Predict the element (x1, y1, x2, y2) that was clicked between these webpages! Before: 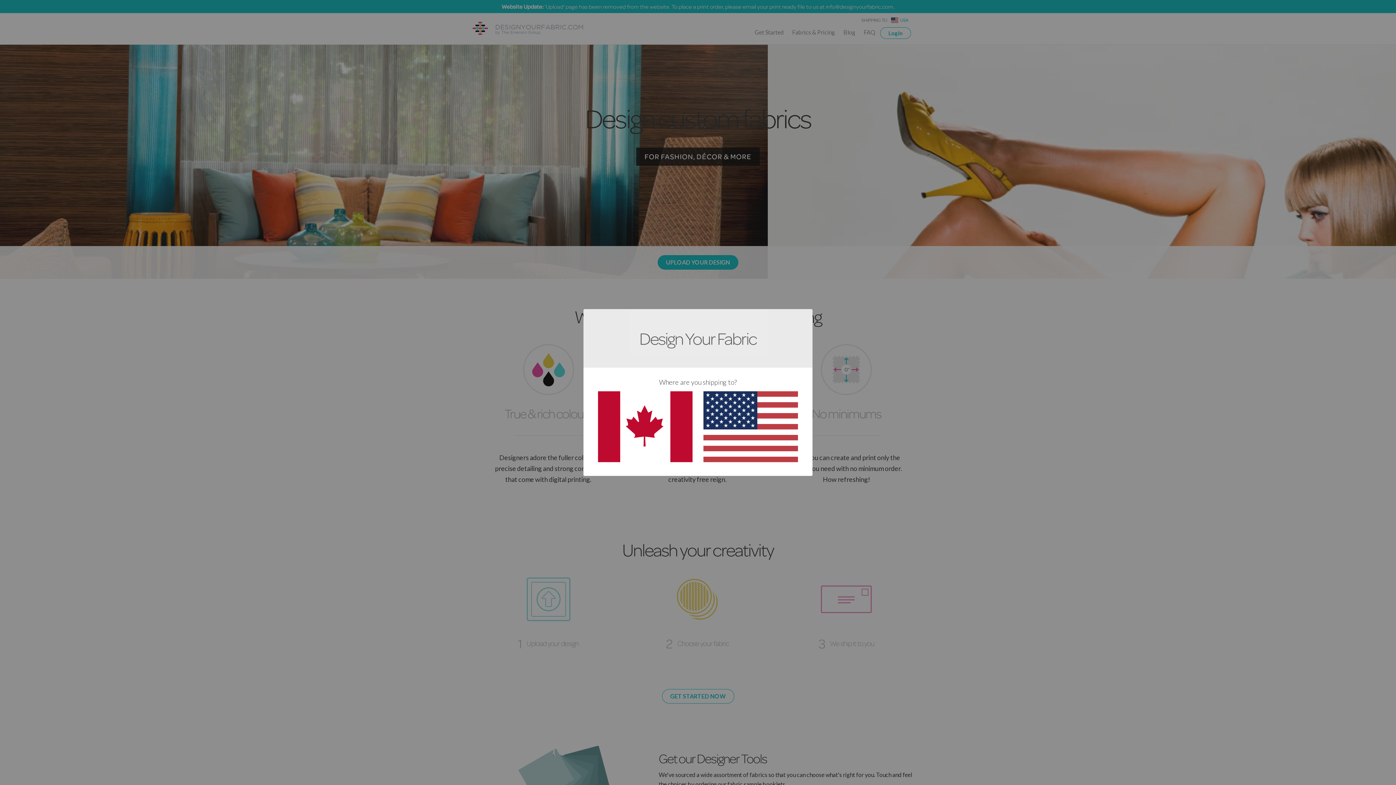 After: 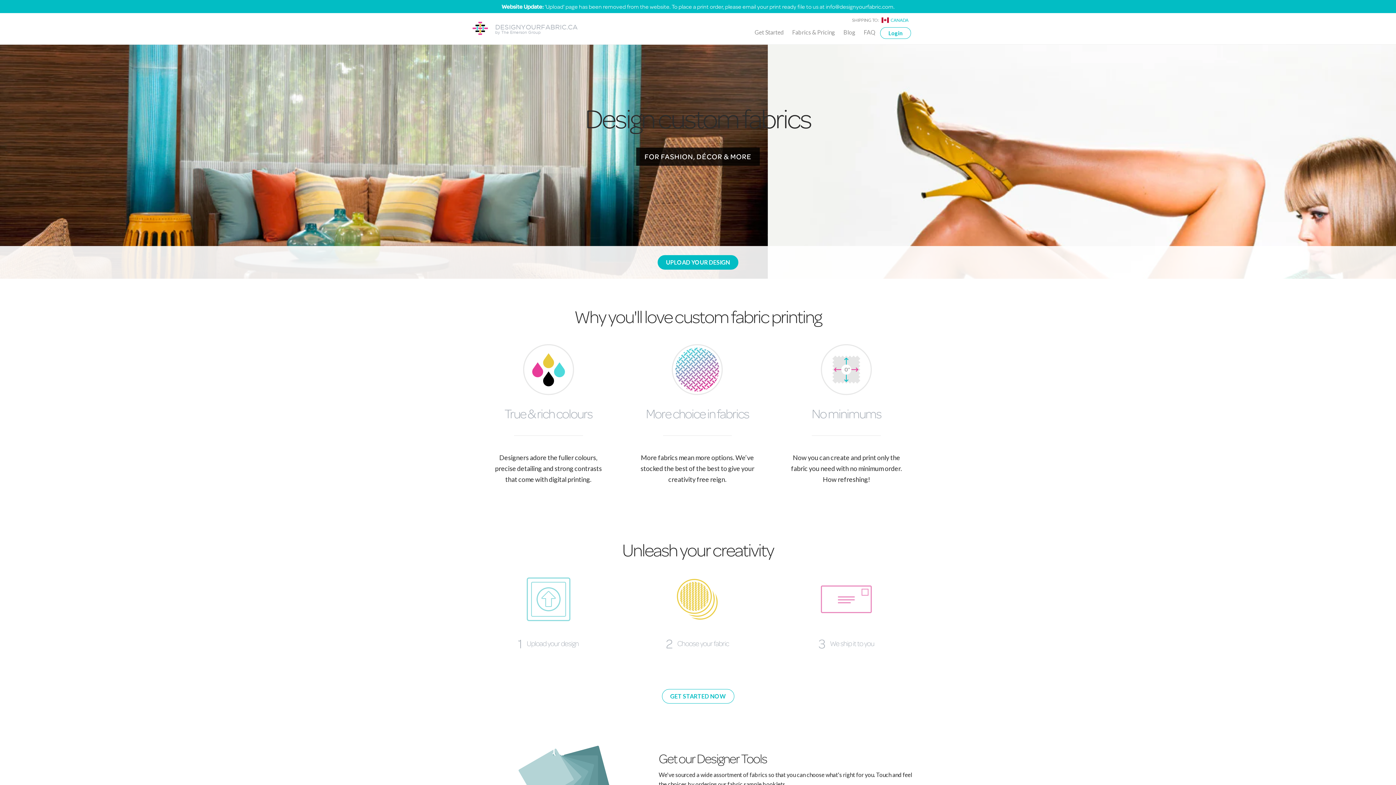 Action: bbox: (598, 455, 692, 463)